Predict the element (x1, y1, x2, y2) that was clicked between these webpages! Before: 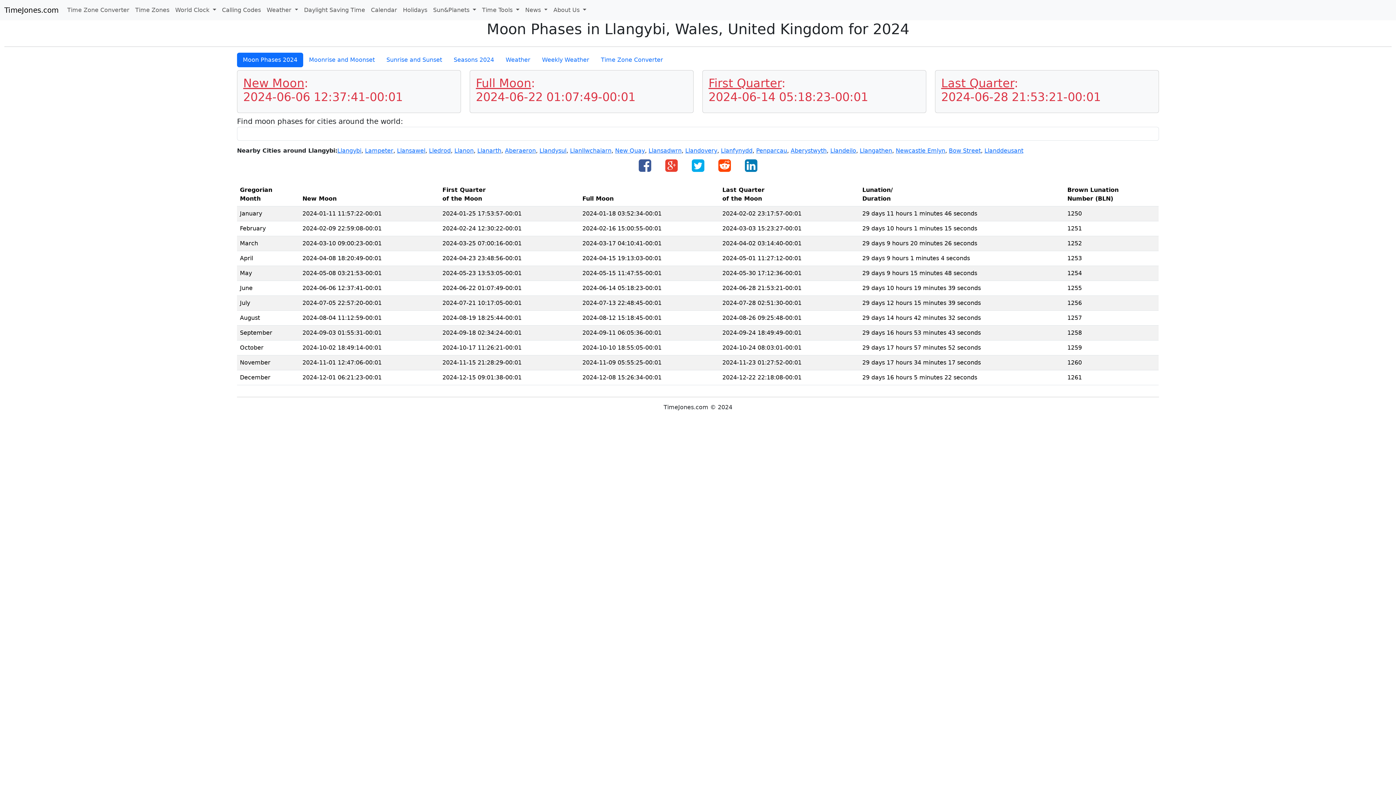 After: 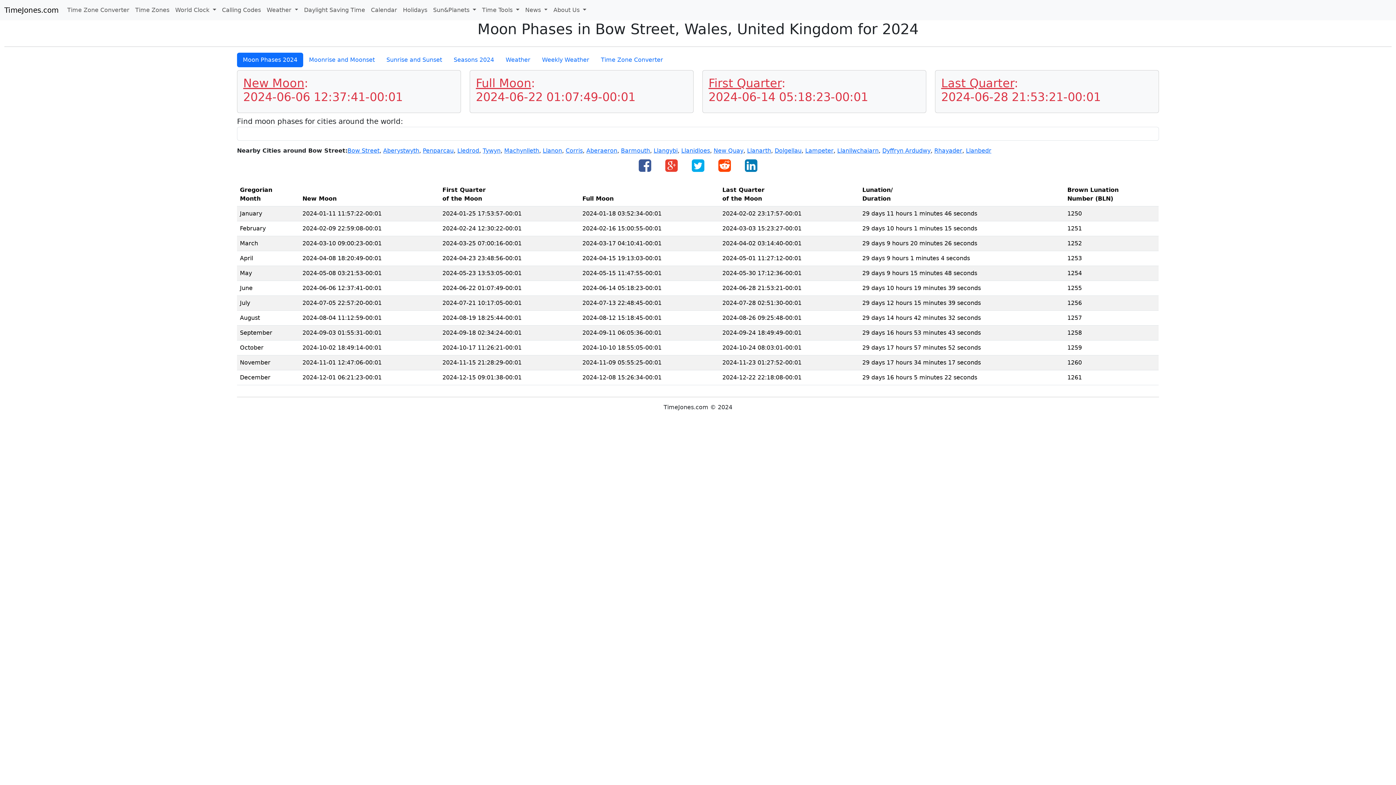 Action: bbox: (949, 147, 981, 154) label: Bow Street